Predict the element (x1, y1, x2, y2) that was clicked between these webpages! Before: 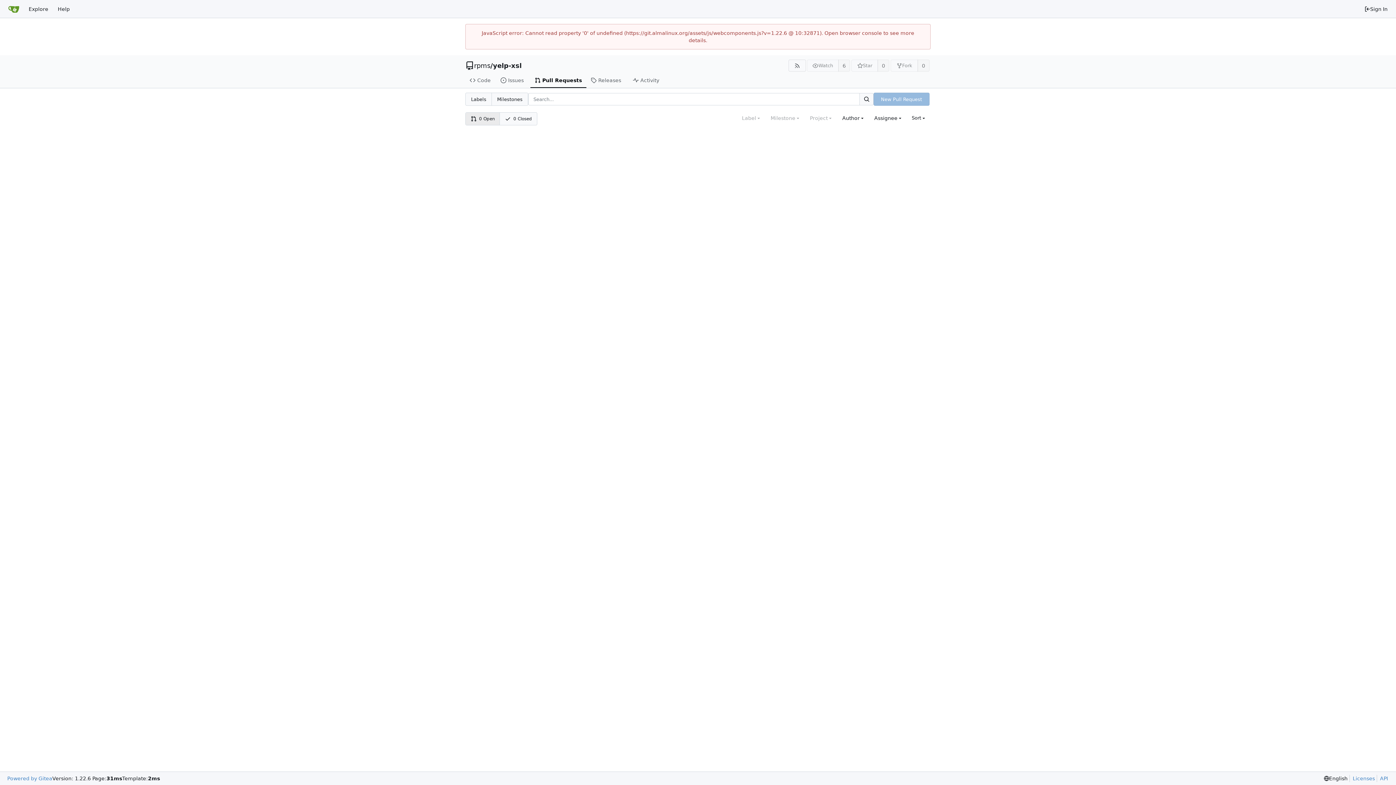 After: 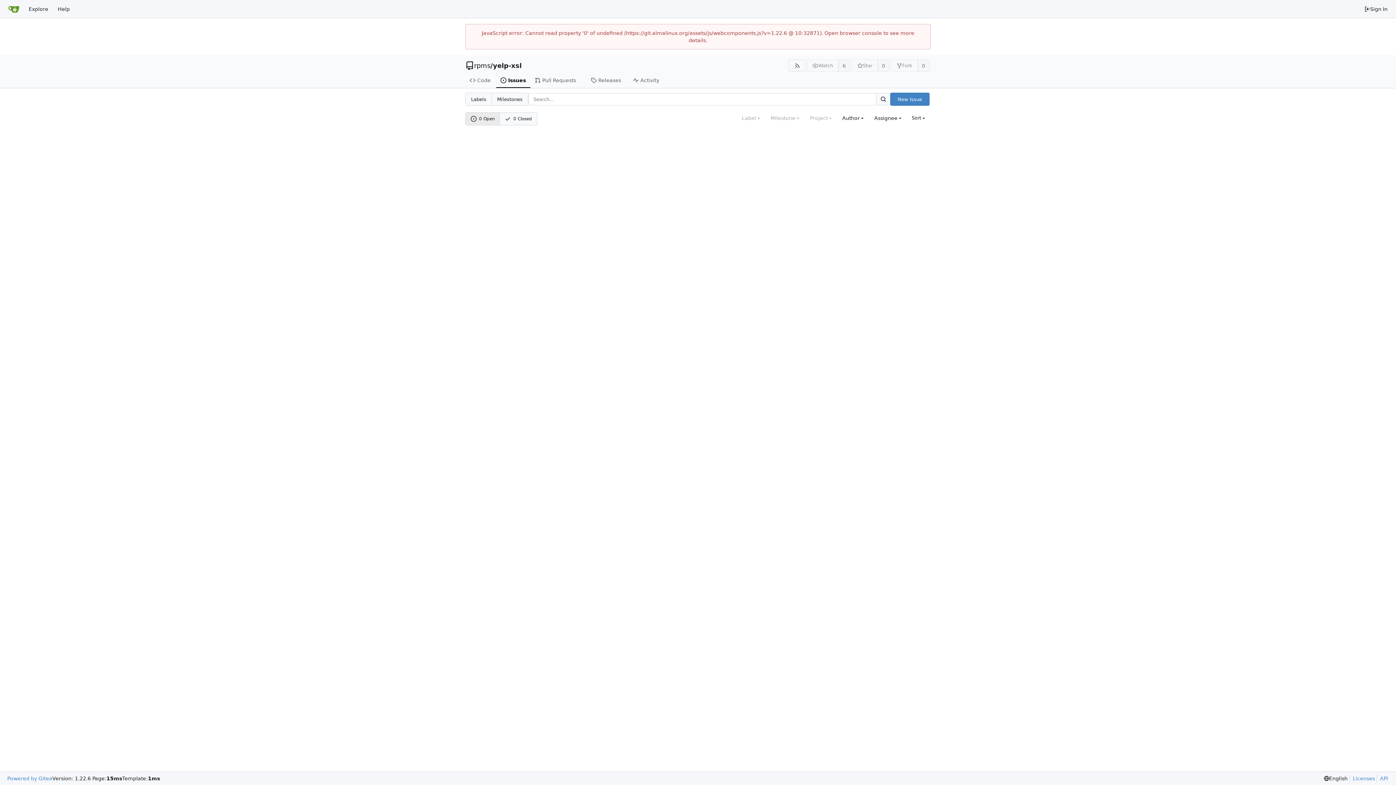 Action: label: Issues bbox: (496, 73, 530, 88)